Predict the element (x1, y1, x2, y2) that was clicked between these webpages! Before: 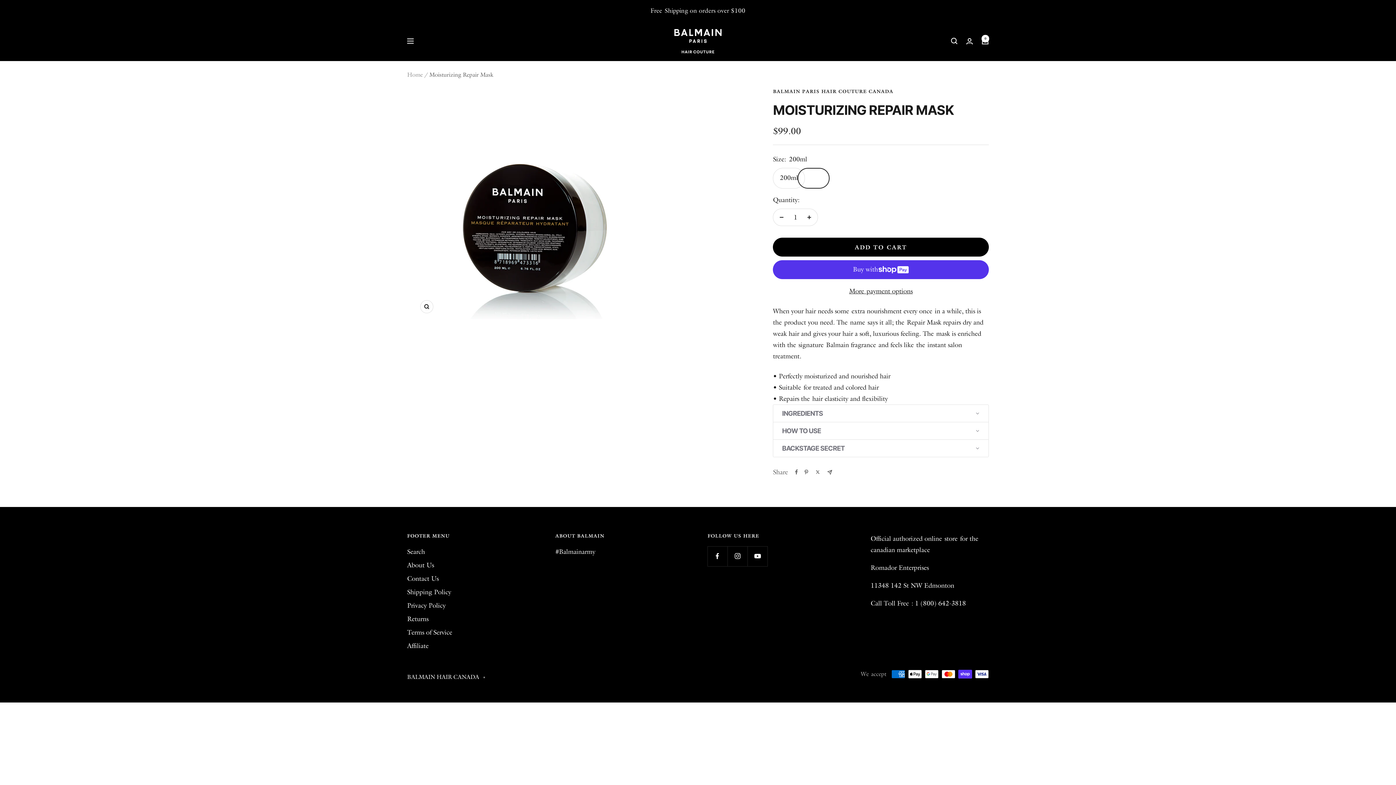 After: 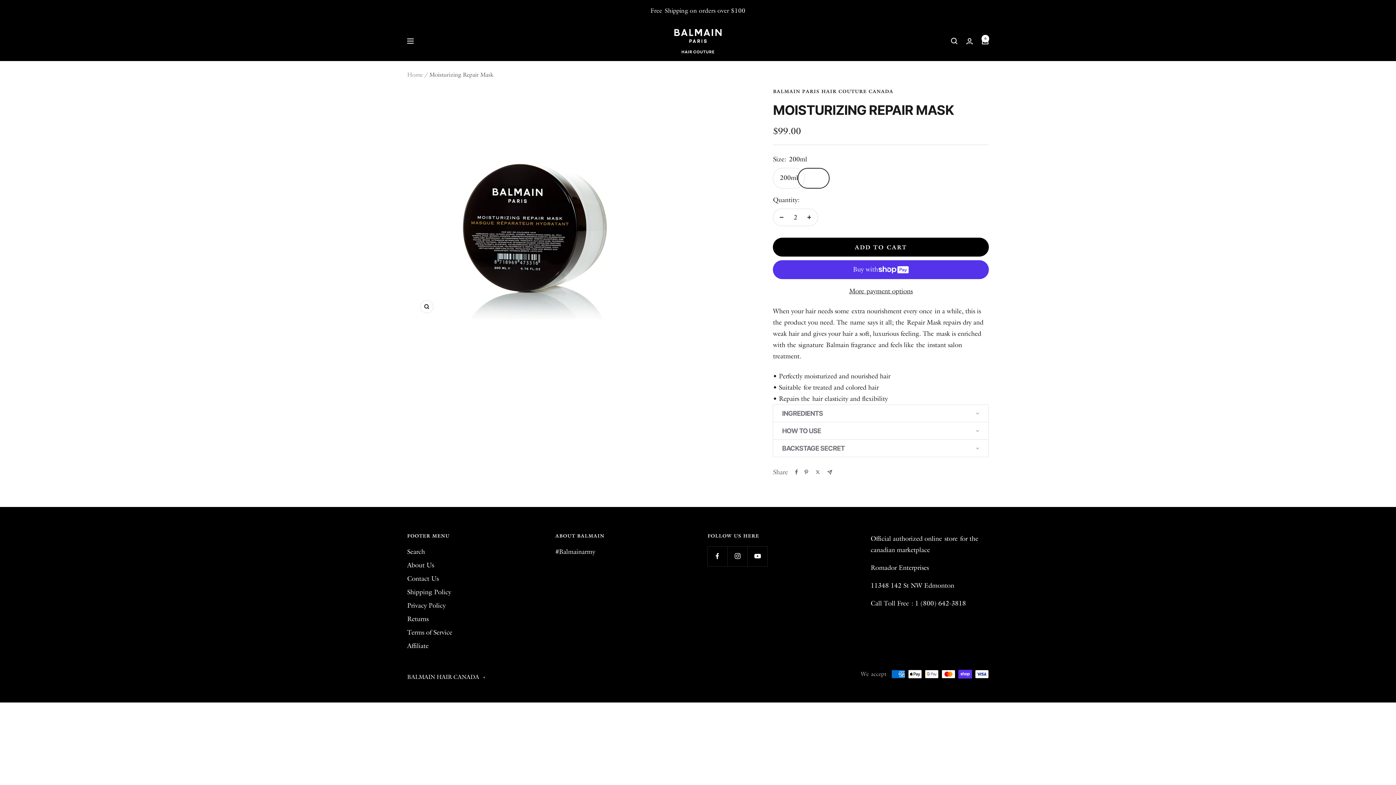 Action: label: Increase quantity bbox: (801, 208, 817, 225)